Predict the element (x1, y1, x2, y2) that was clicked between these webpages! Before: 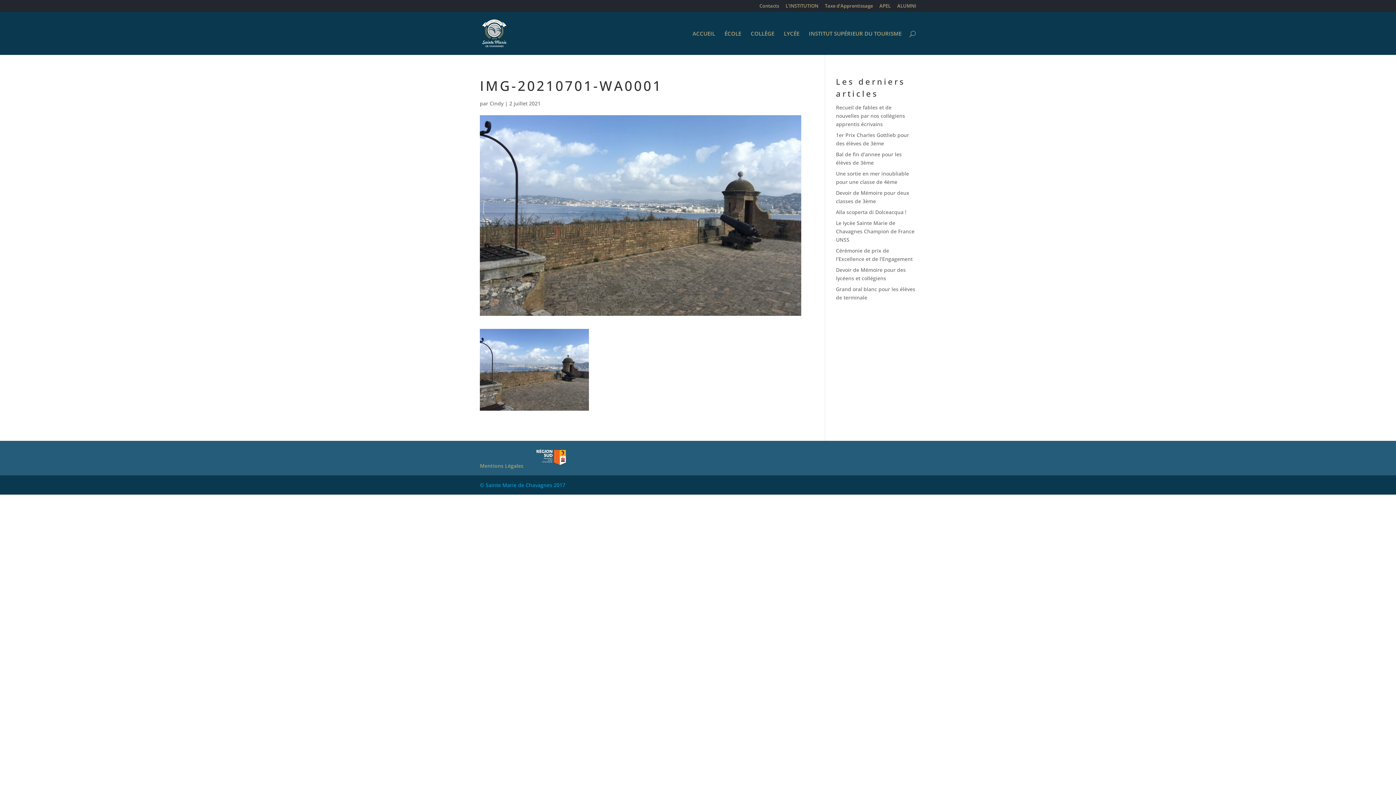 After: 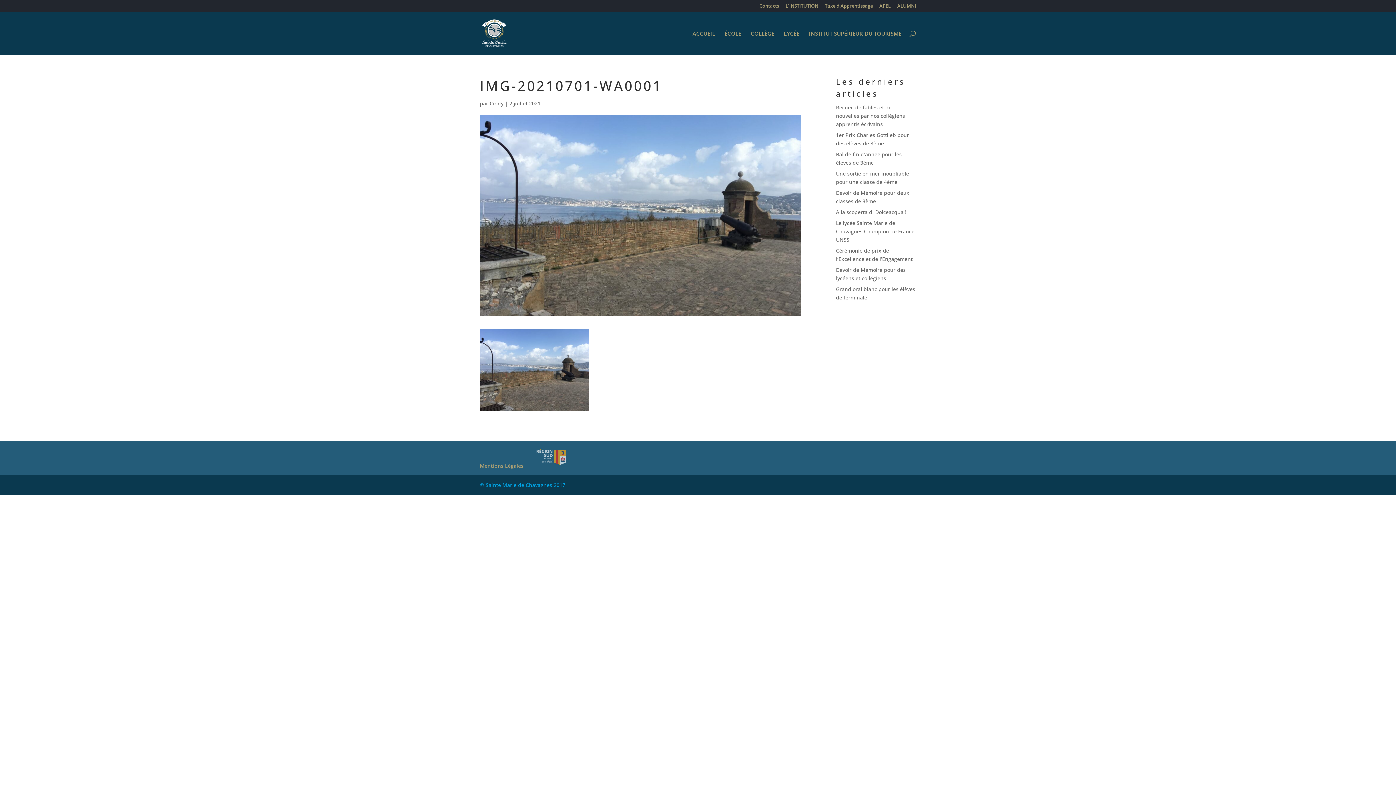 Action: bbox: (533, 462, 569, 469)